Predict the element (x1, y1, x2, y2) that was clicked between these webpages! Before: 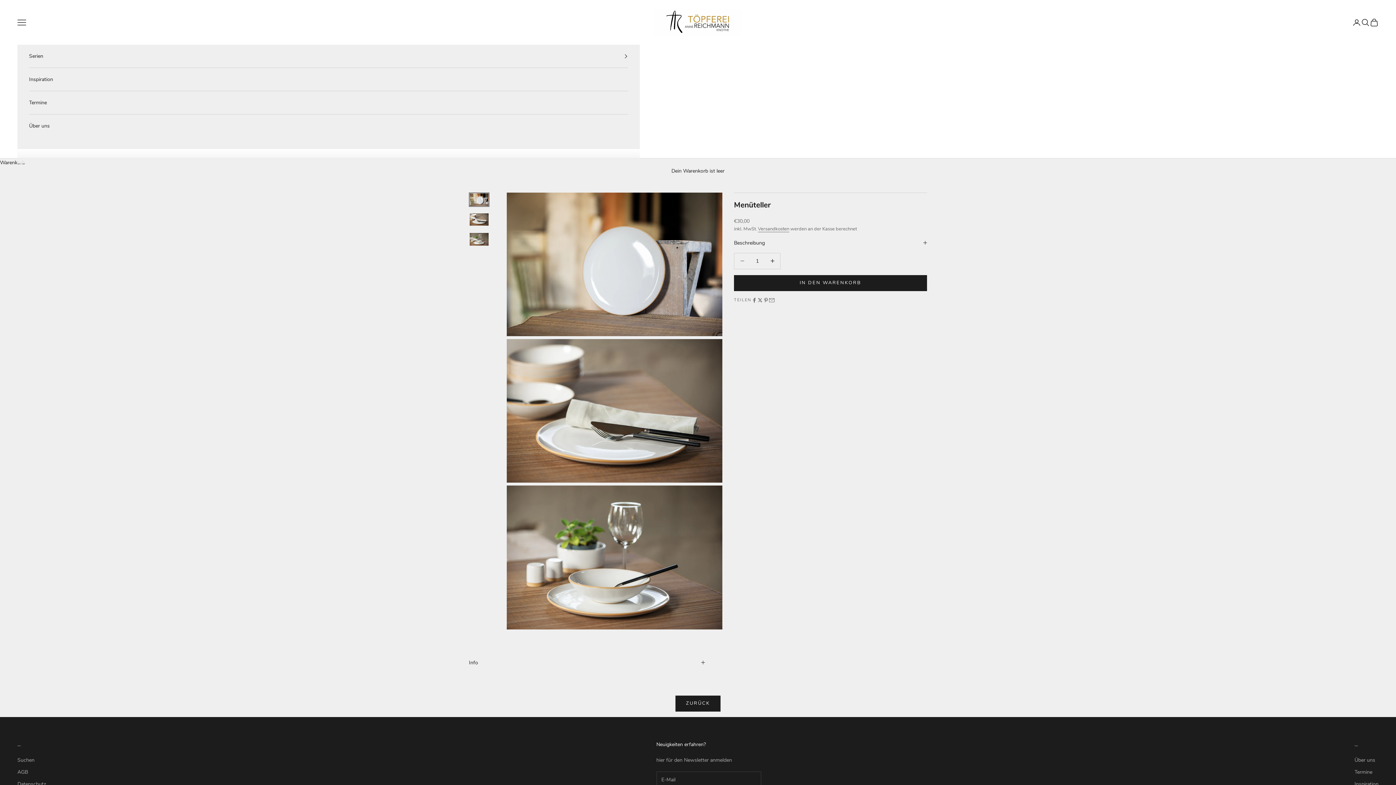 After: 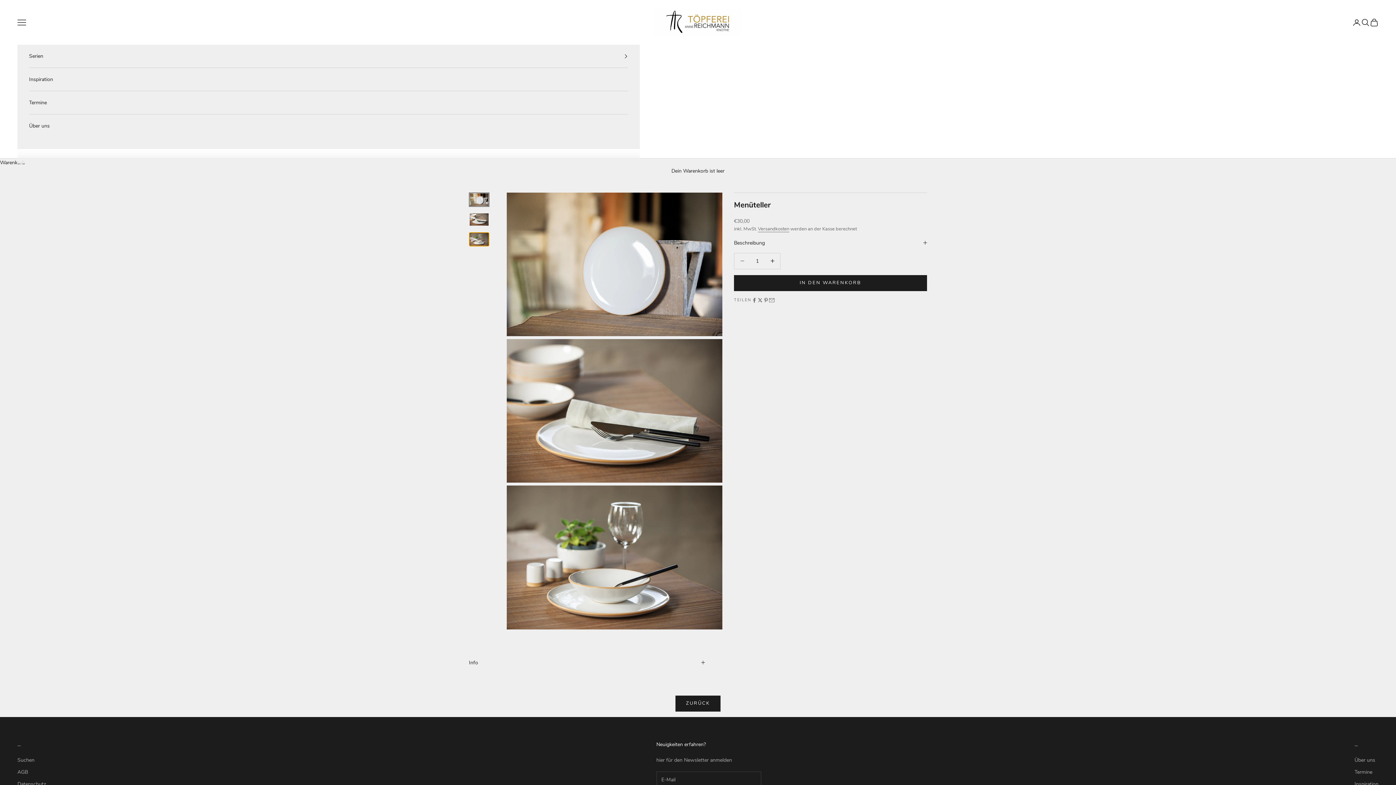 Action: label: Gehe zu Element 3 bbox: (469, 232, 489, 246)